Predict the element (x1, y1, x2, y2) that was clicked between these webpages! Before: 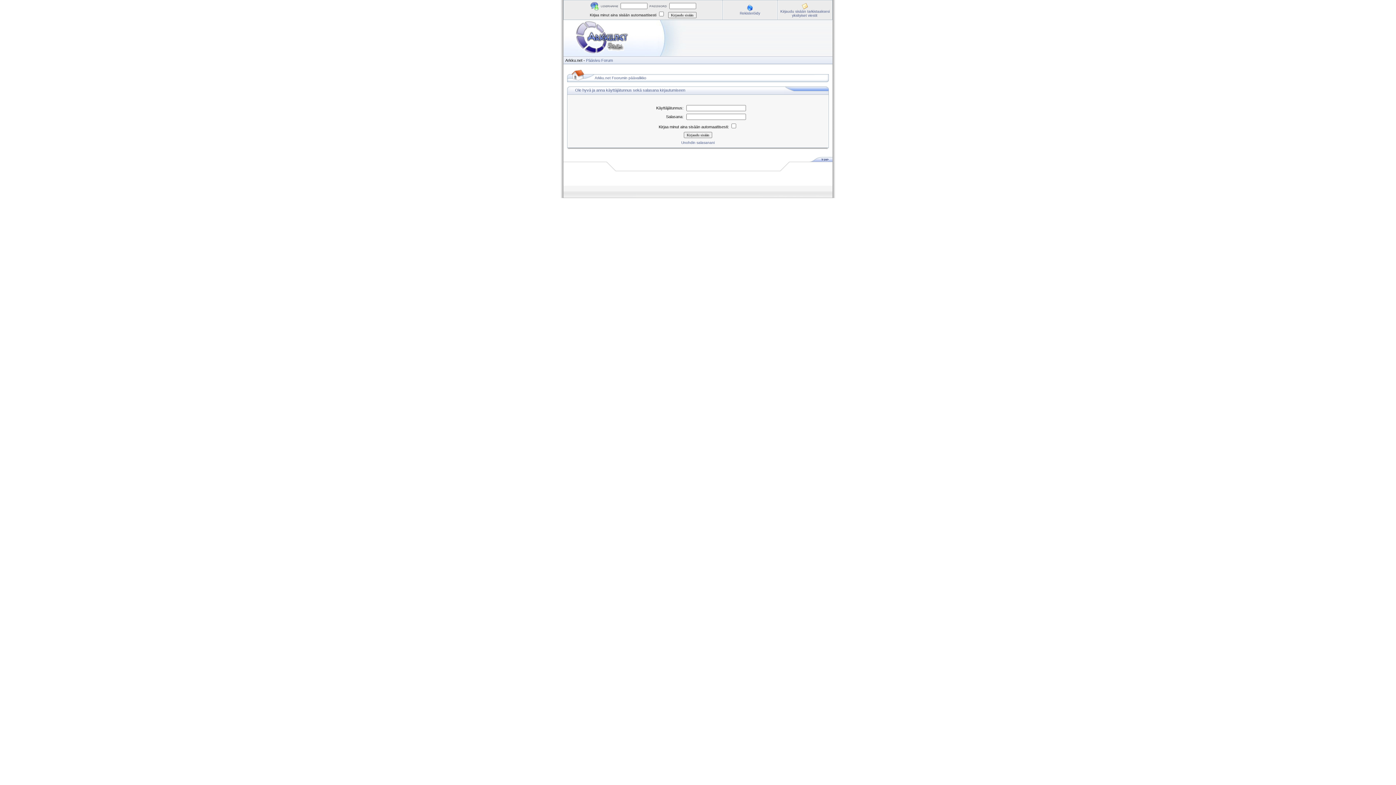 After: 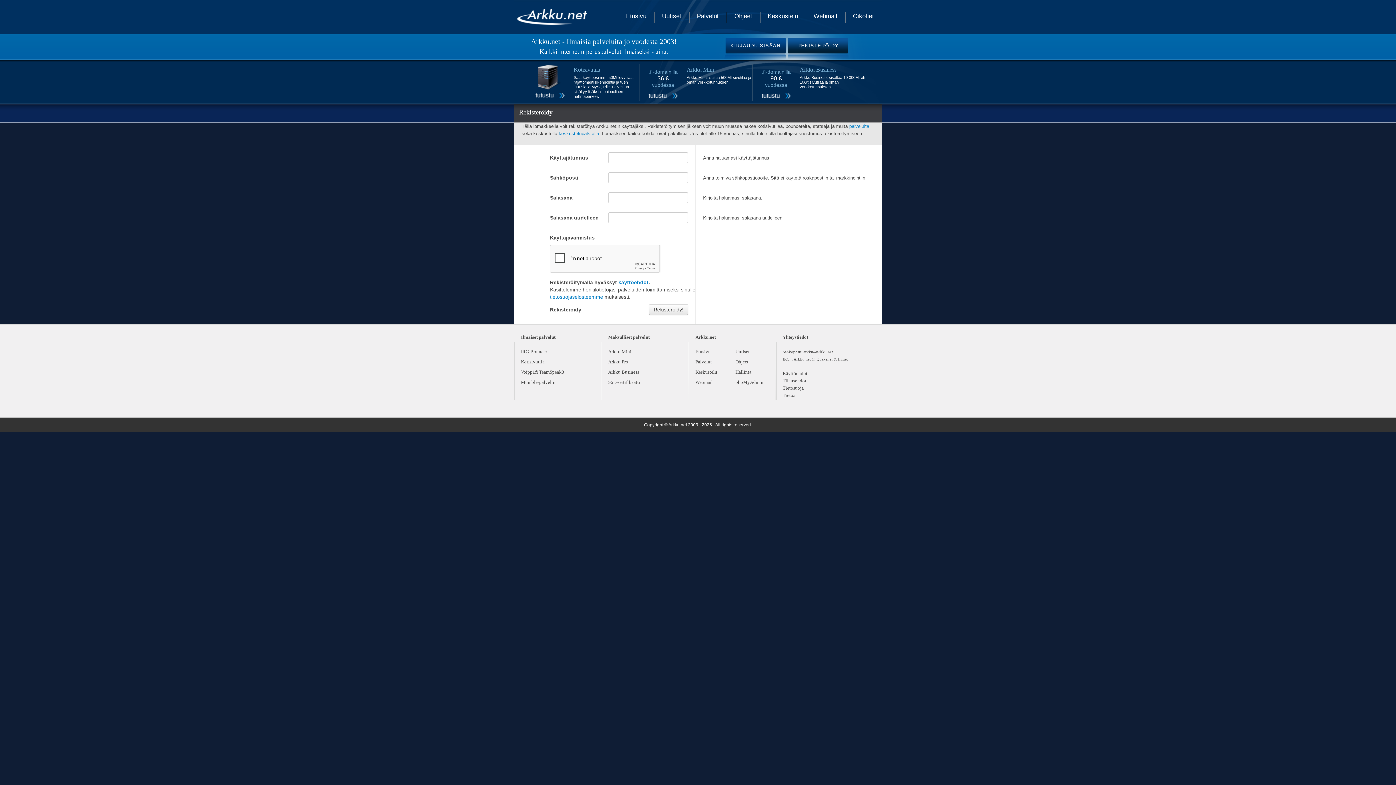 Action: bbox: (740, 11, 760, 15) label: Rekisteröidy